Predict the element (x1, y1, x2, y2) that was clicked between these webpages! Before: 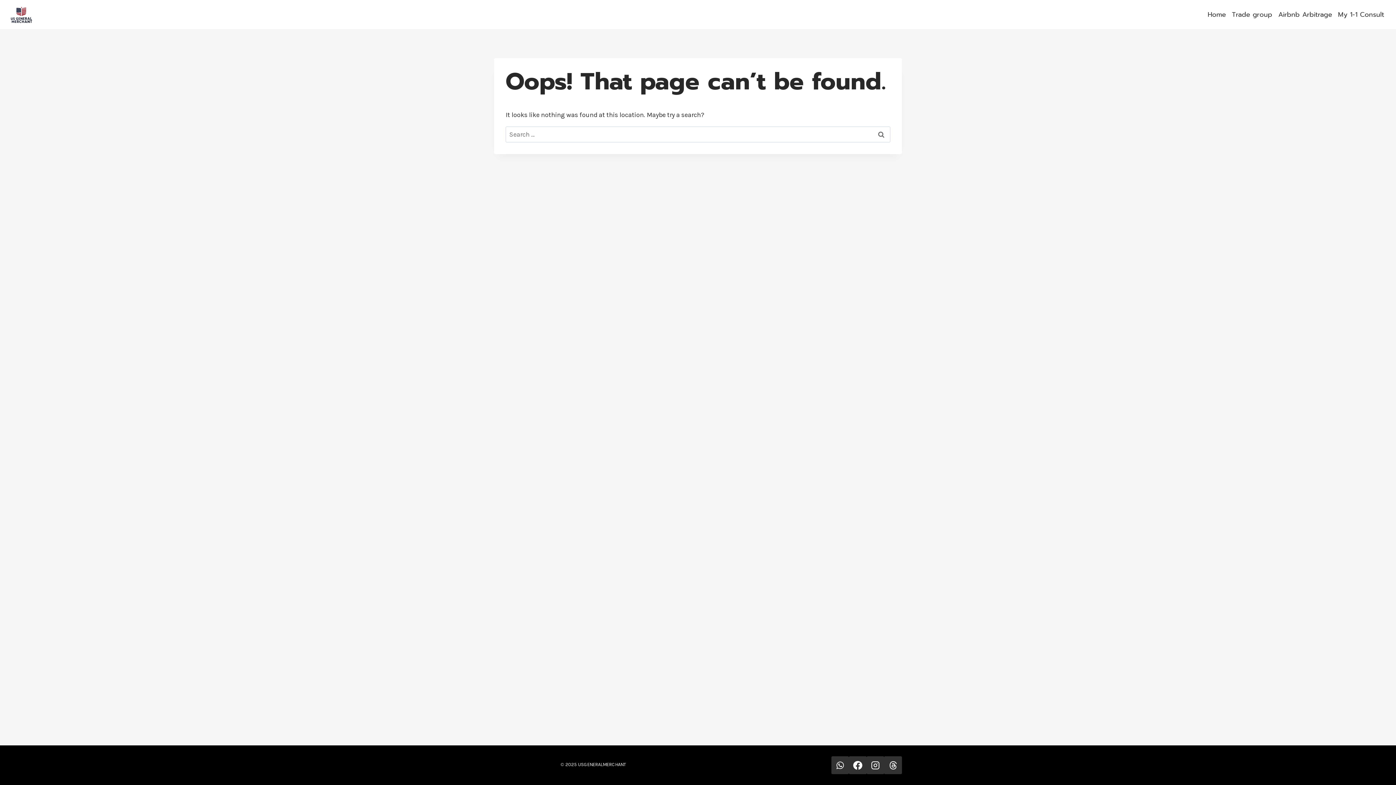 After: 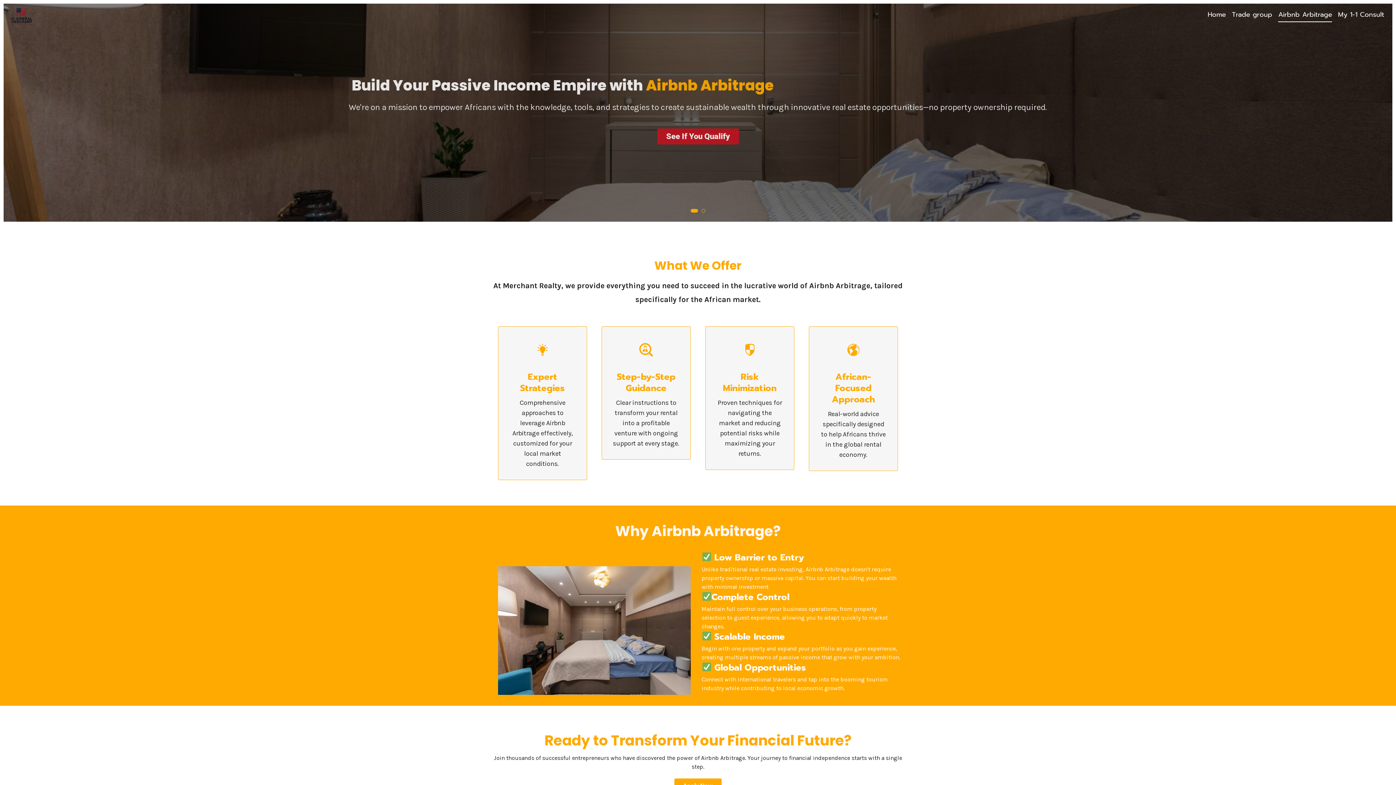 Action: label: Airbnb Arbitrage bbox: (1275, 6, 1335, 22)